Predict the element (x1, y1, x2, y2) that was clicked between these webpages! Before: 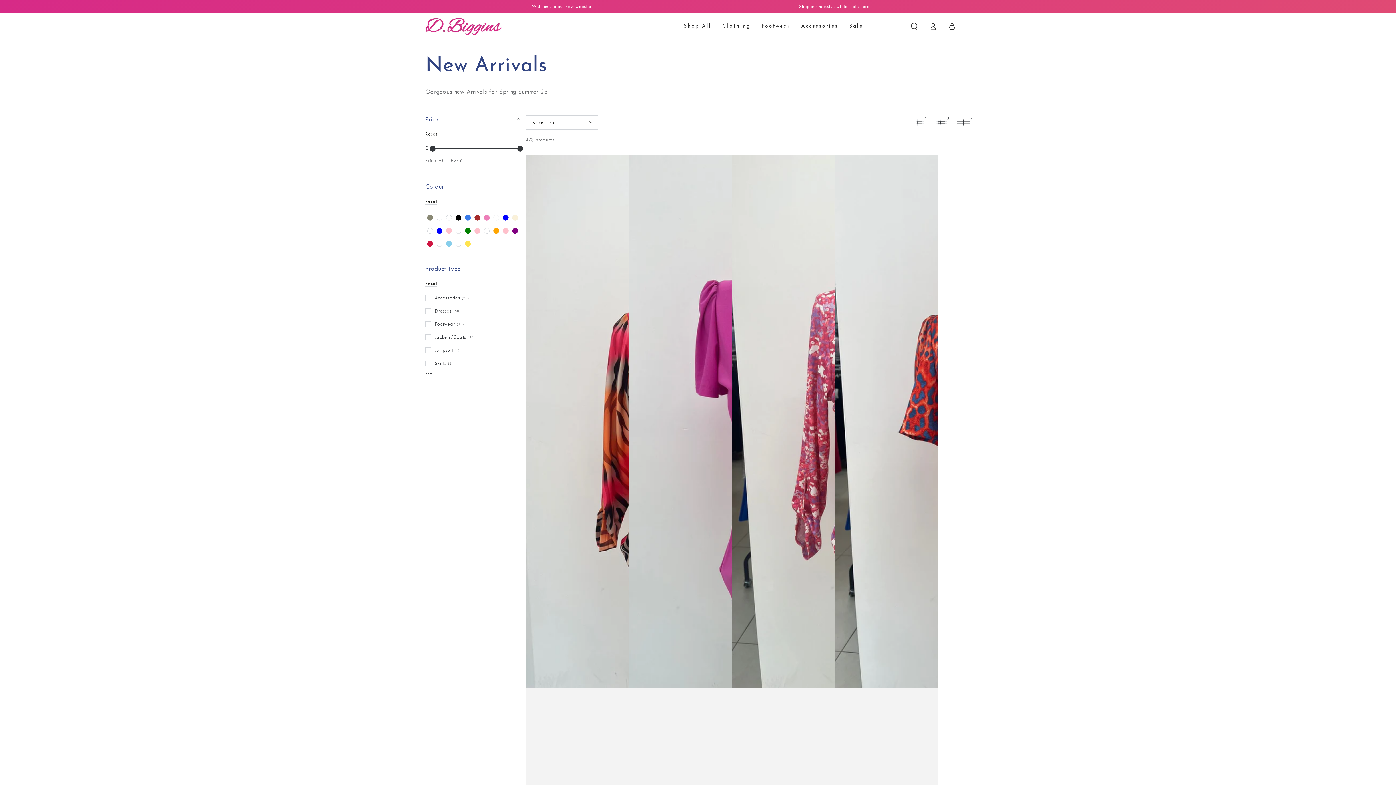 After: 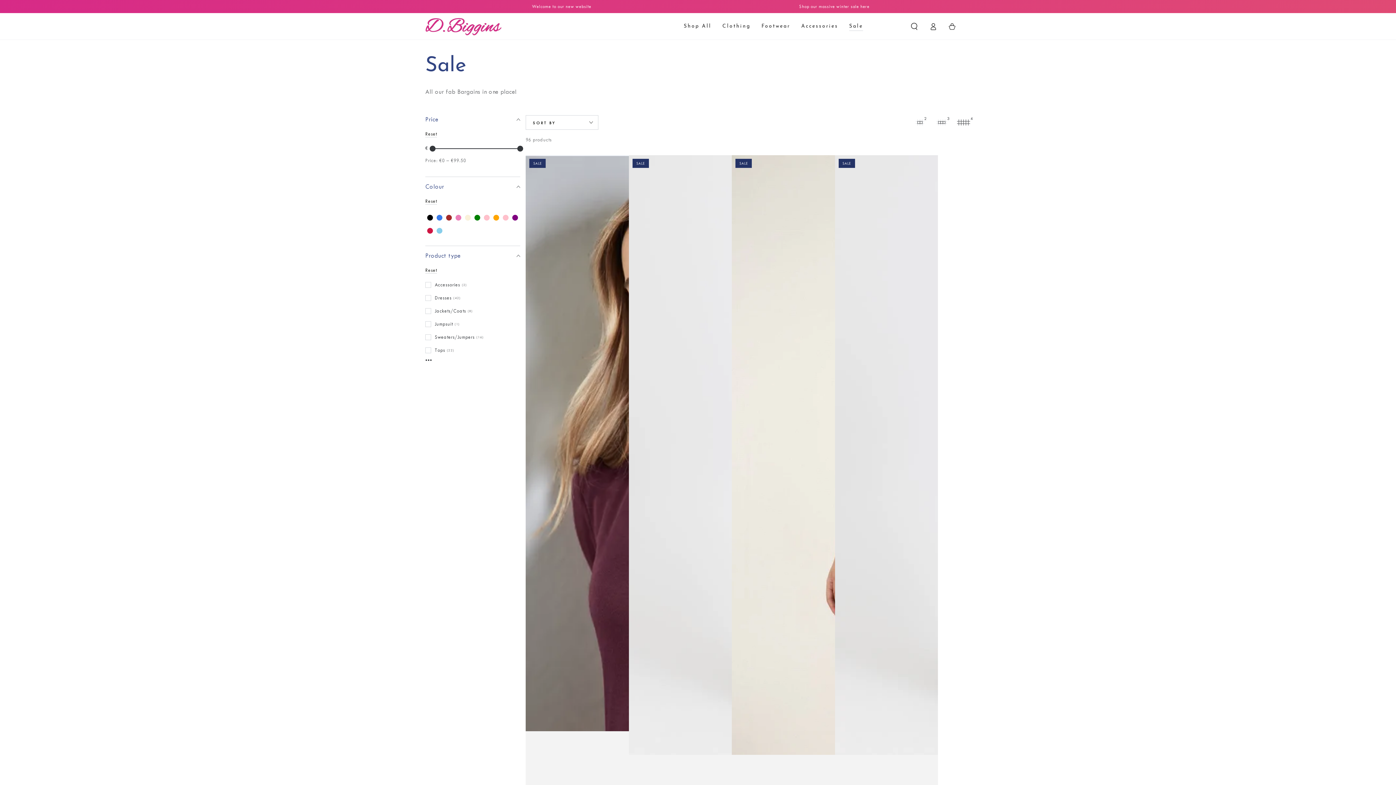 Action: label: Shop our massive winter sale here bbox: (799, 3, 869, 9)